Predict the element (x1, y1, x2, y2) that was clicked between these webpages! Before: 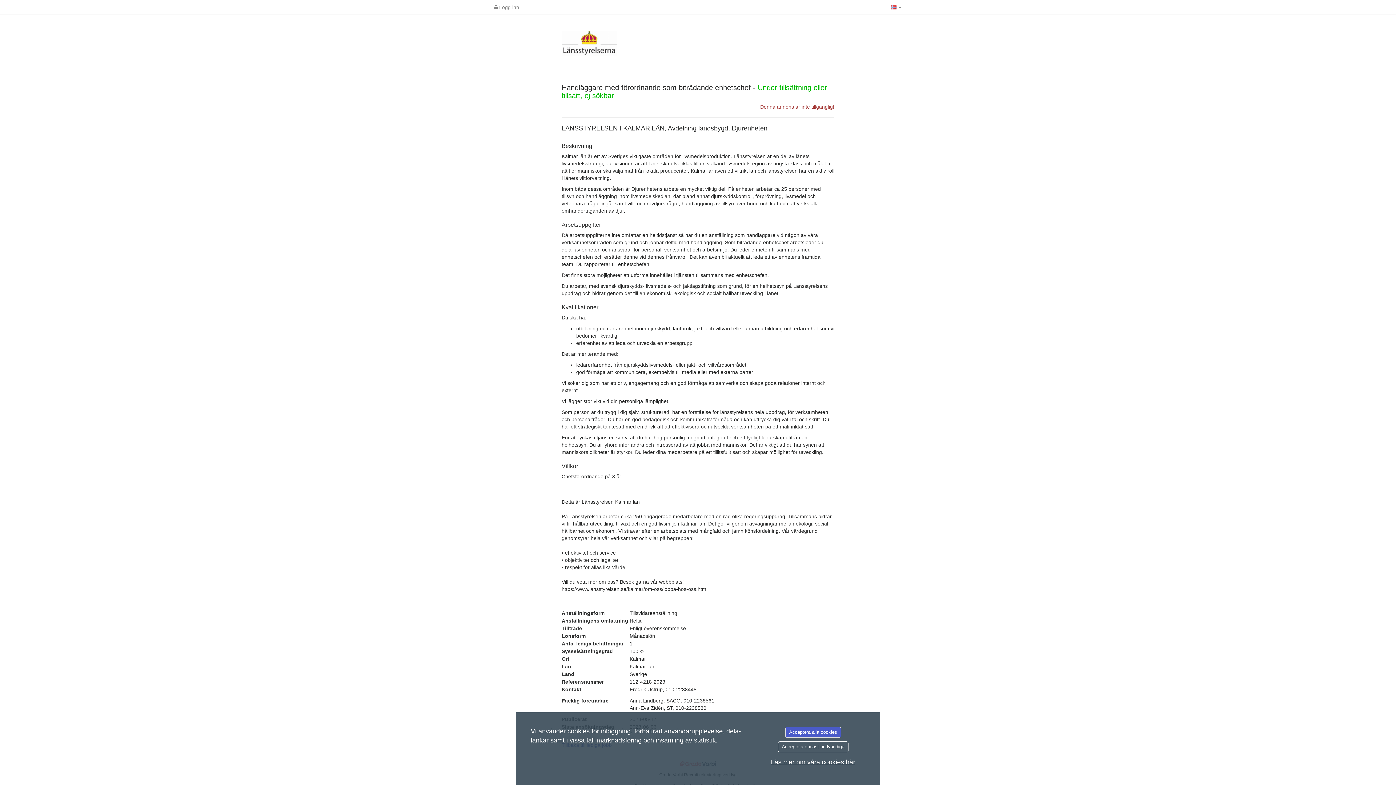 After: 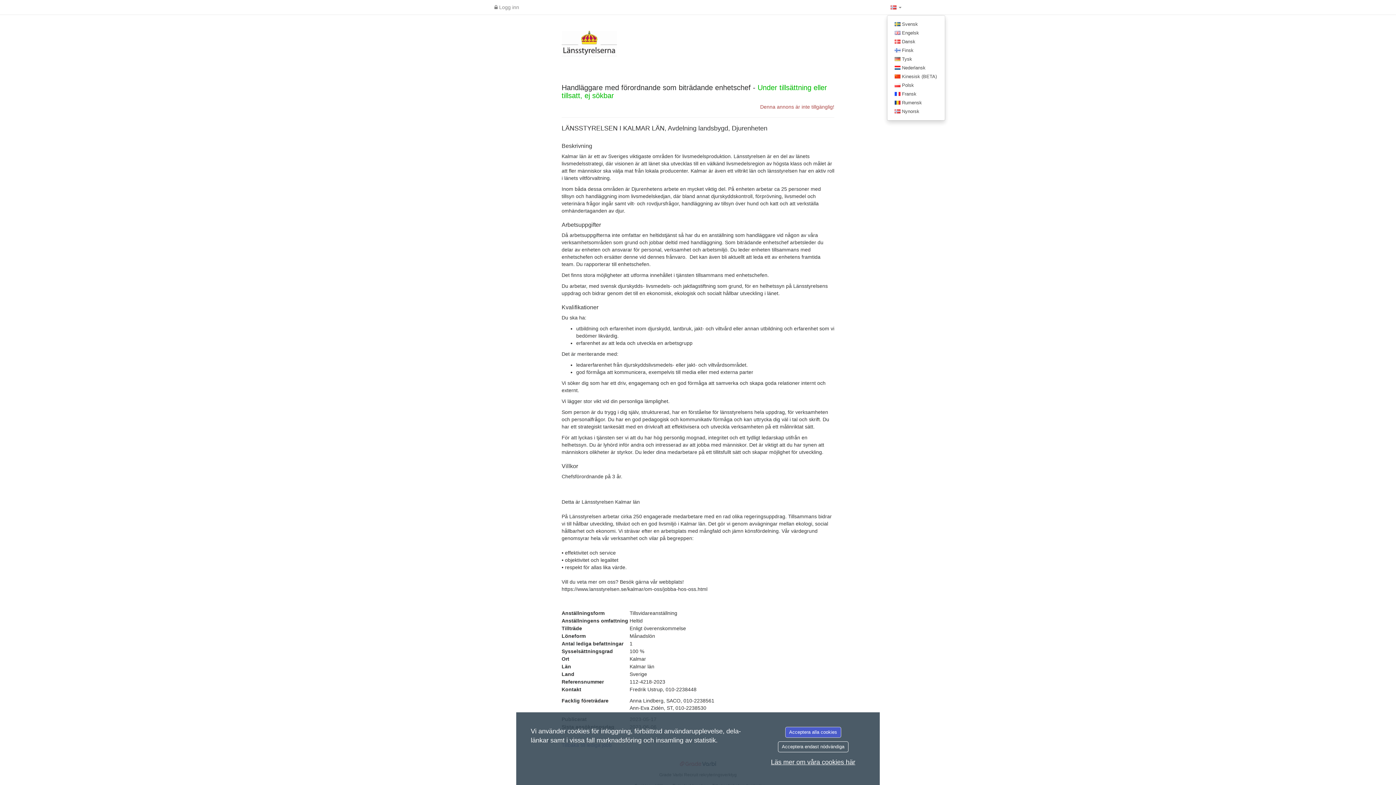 Action: label:   bbox: (887, 0, 905, 14)